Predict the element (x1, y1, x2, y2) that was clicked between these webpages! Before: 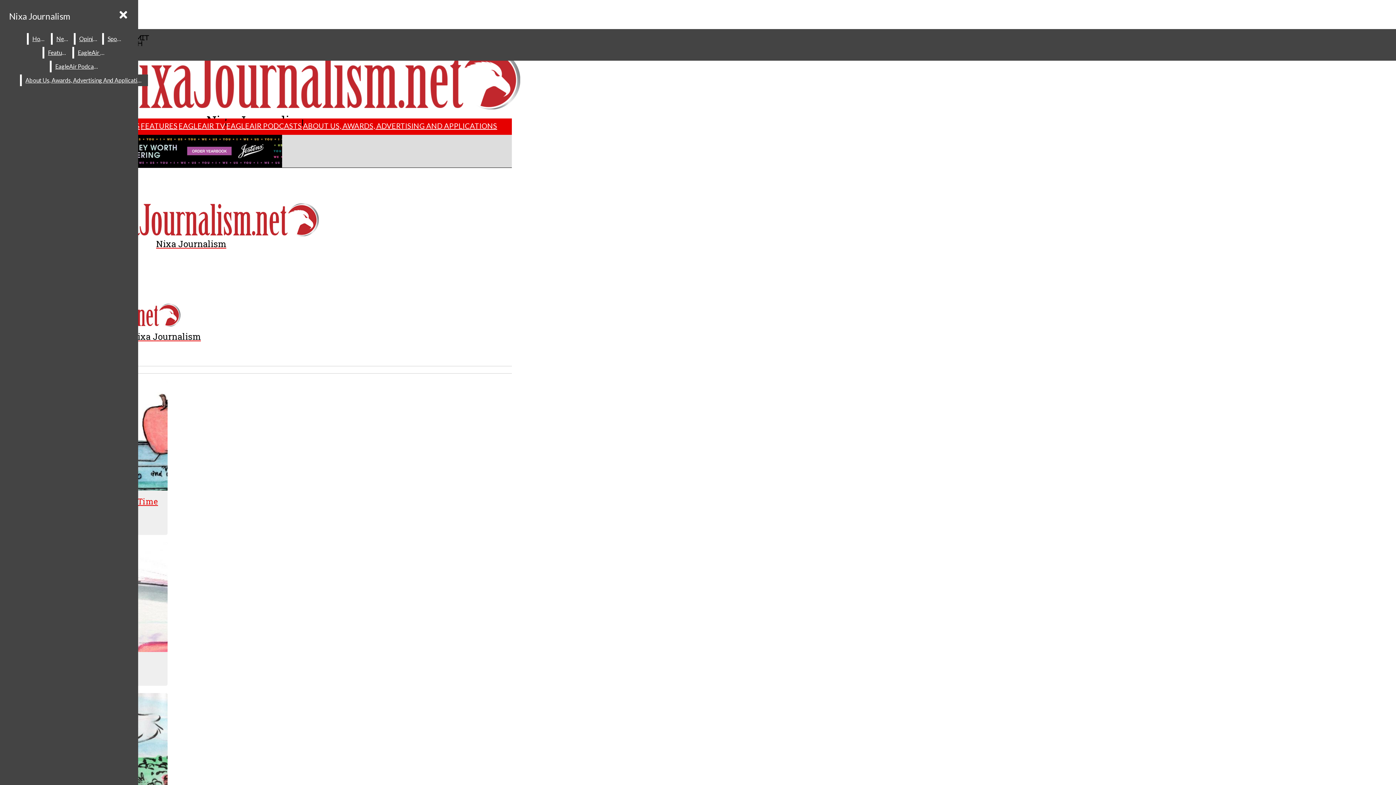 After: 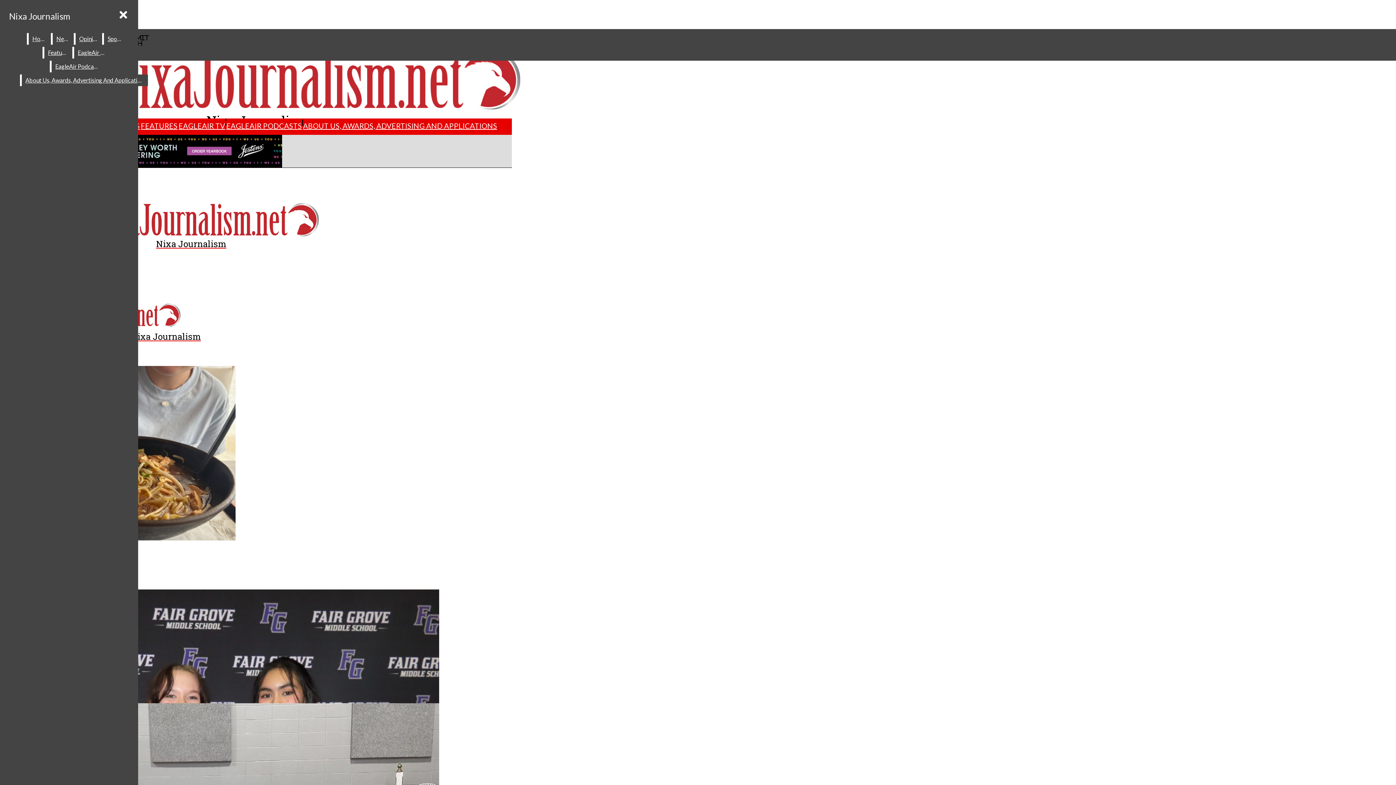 Action: label: Nixa Journalism bbox: (2, 48, 512, 129)